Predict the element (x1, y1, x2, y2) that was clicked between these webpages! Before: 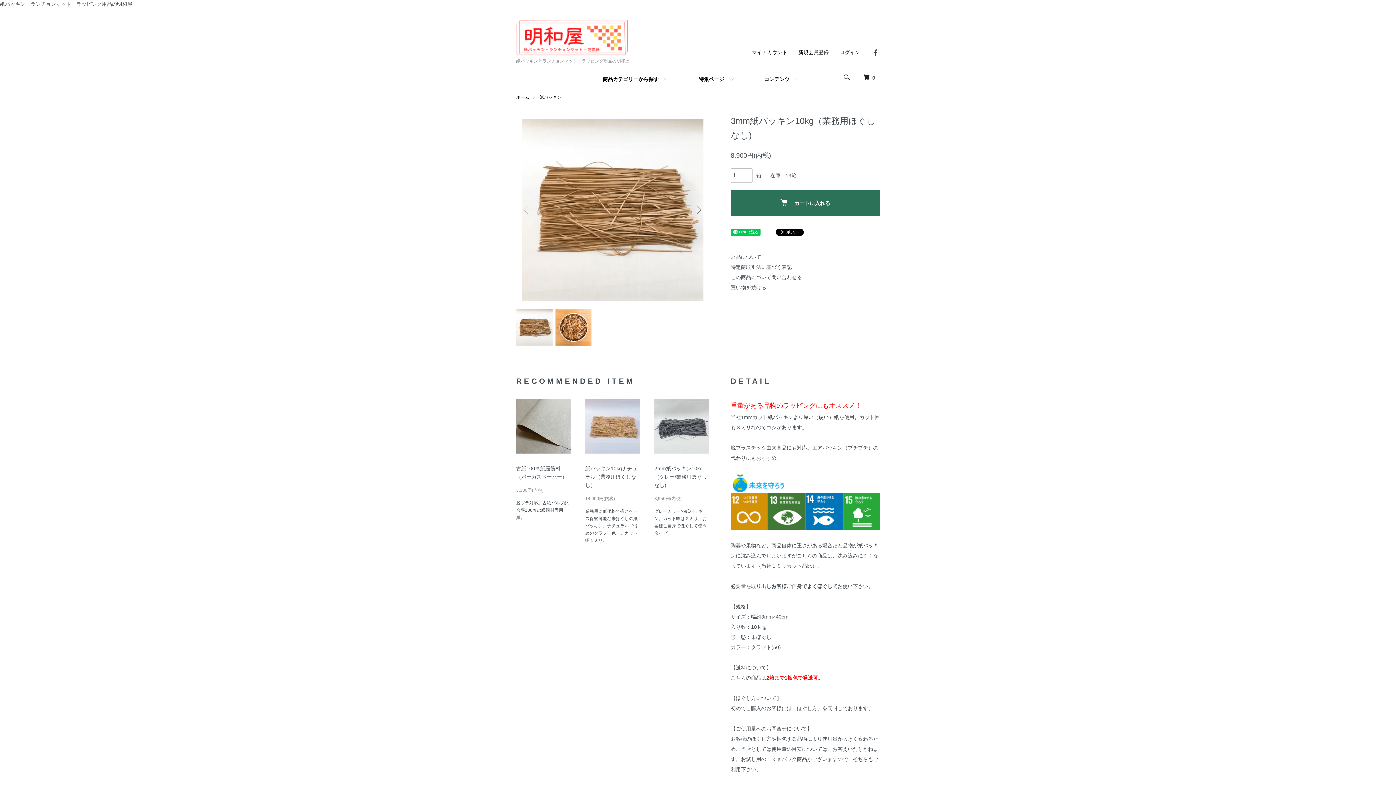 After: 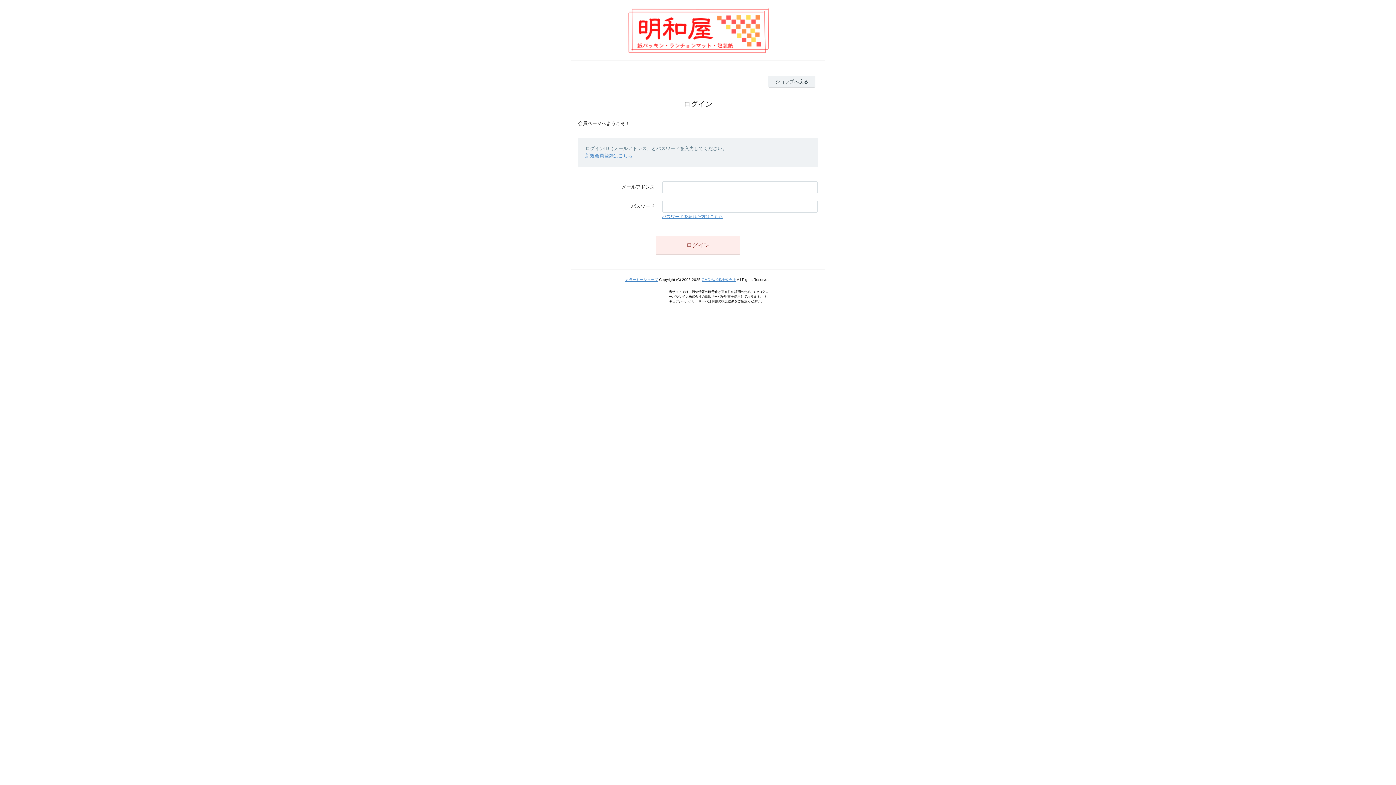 Action: bbox: (840, 49, 860, 55) label: ログイン